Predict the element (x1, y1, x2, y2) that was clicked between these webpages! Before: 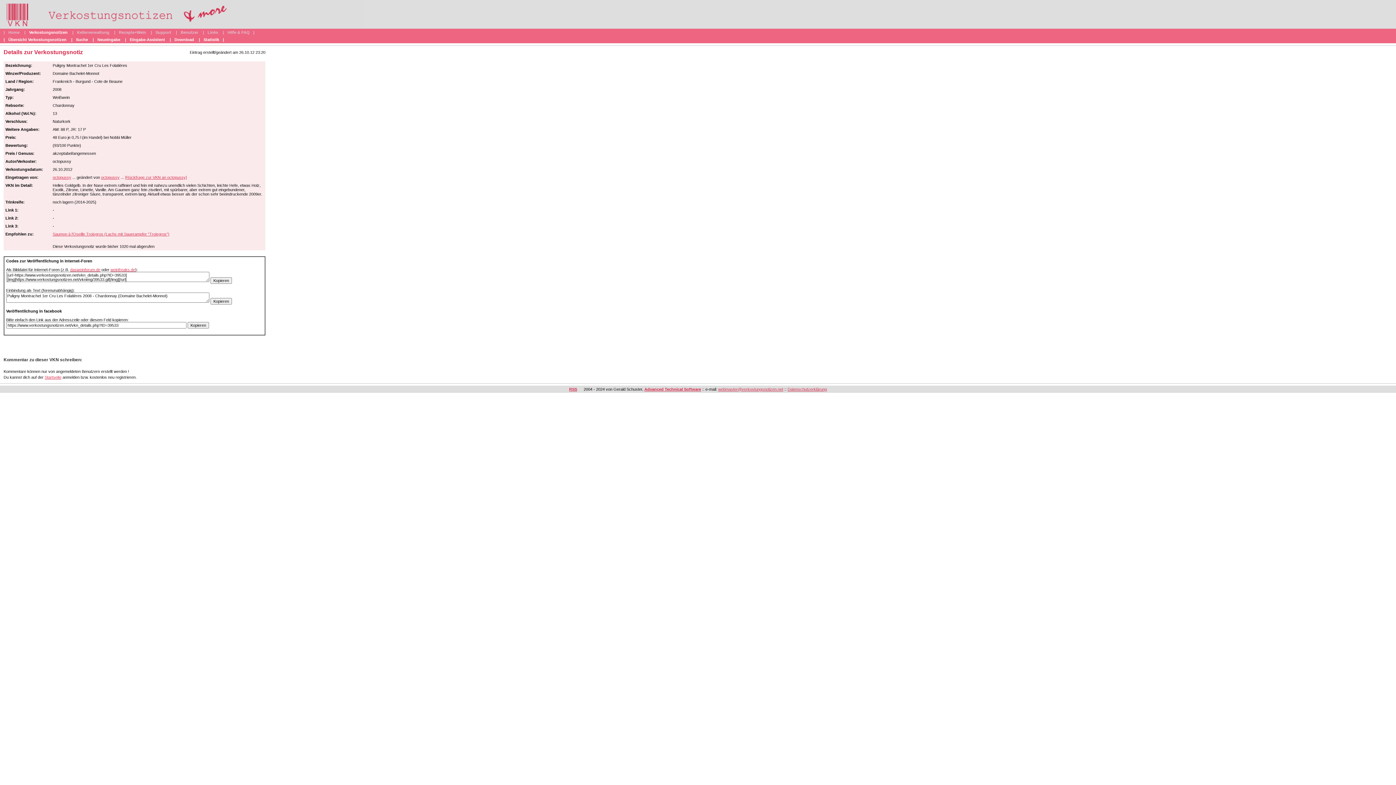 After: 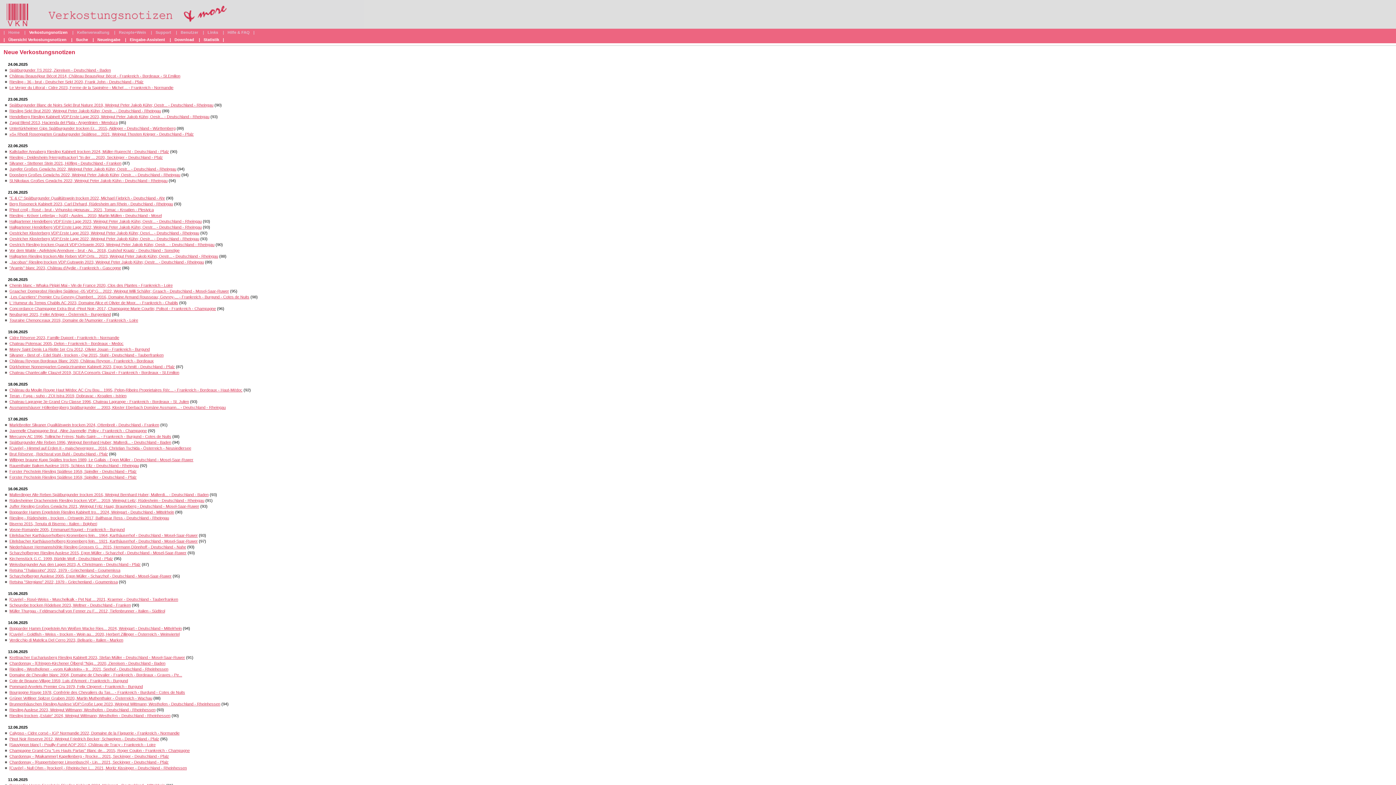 Action: bbox: (8, 37, 66, 41) label: Übersicht Verkostungsnotizen